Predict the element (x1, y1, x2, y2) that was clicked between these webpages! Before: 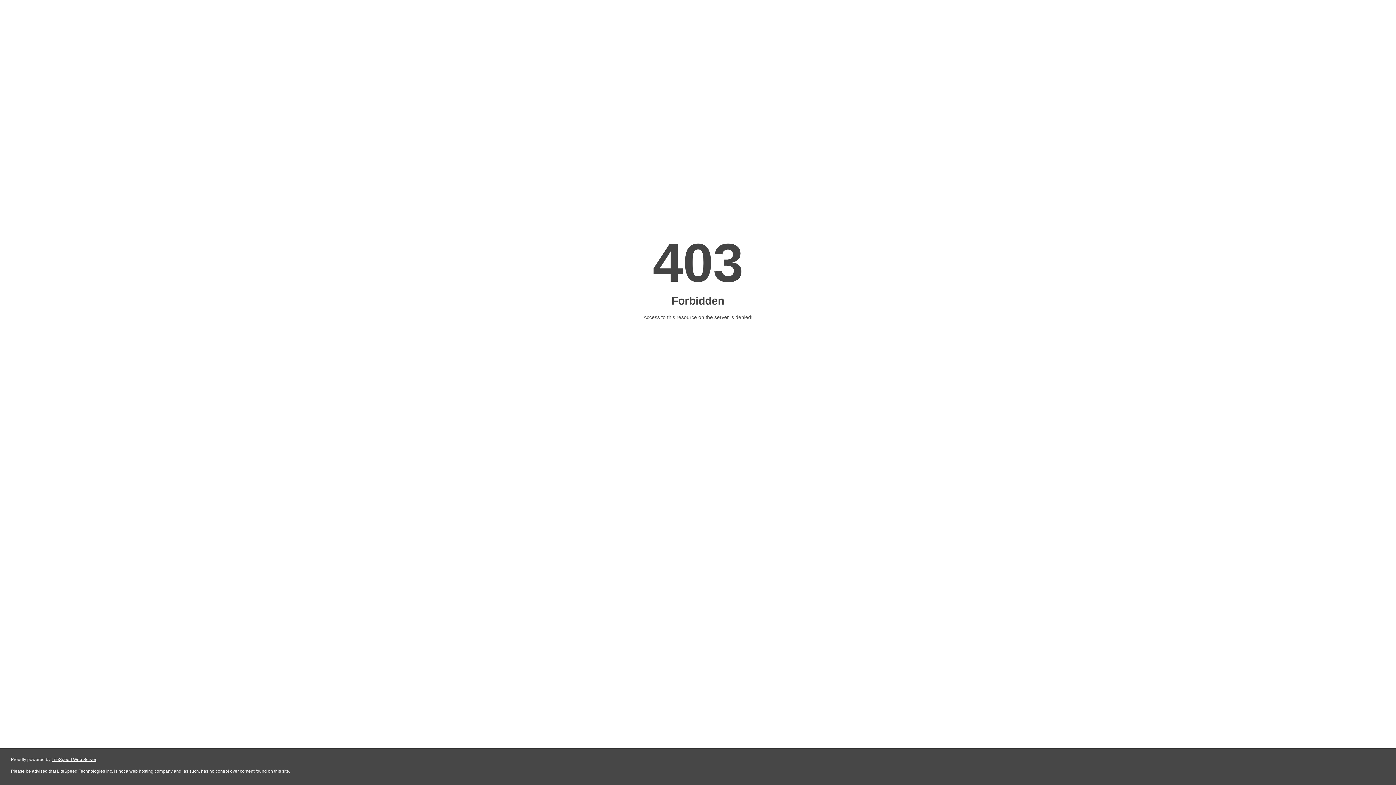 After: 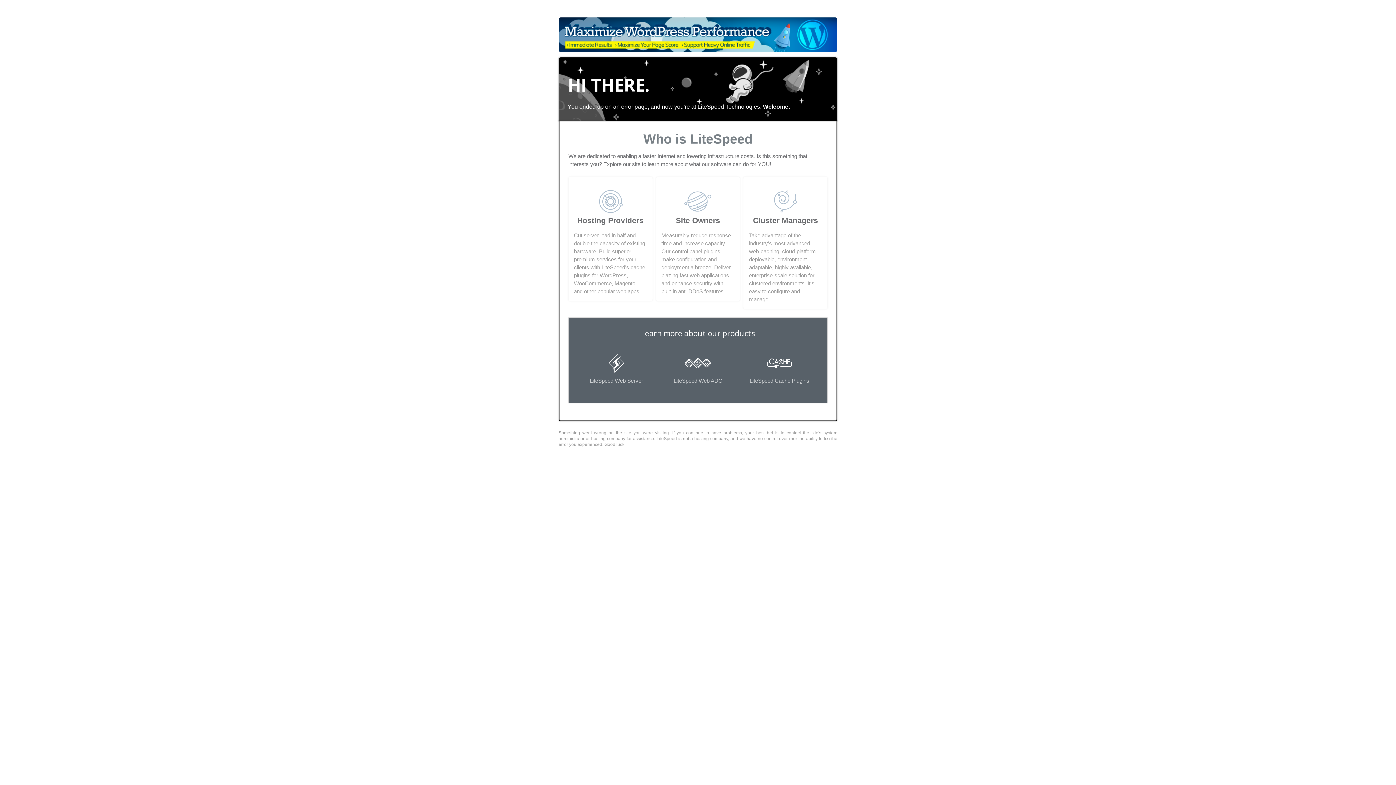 Action: bbox: (51, 757, 96, 762) label: LiteSpeed Web Server